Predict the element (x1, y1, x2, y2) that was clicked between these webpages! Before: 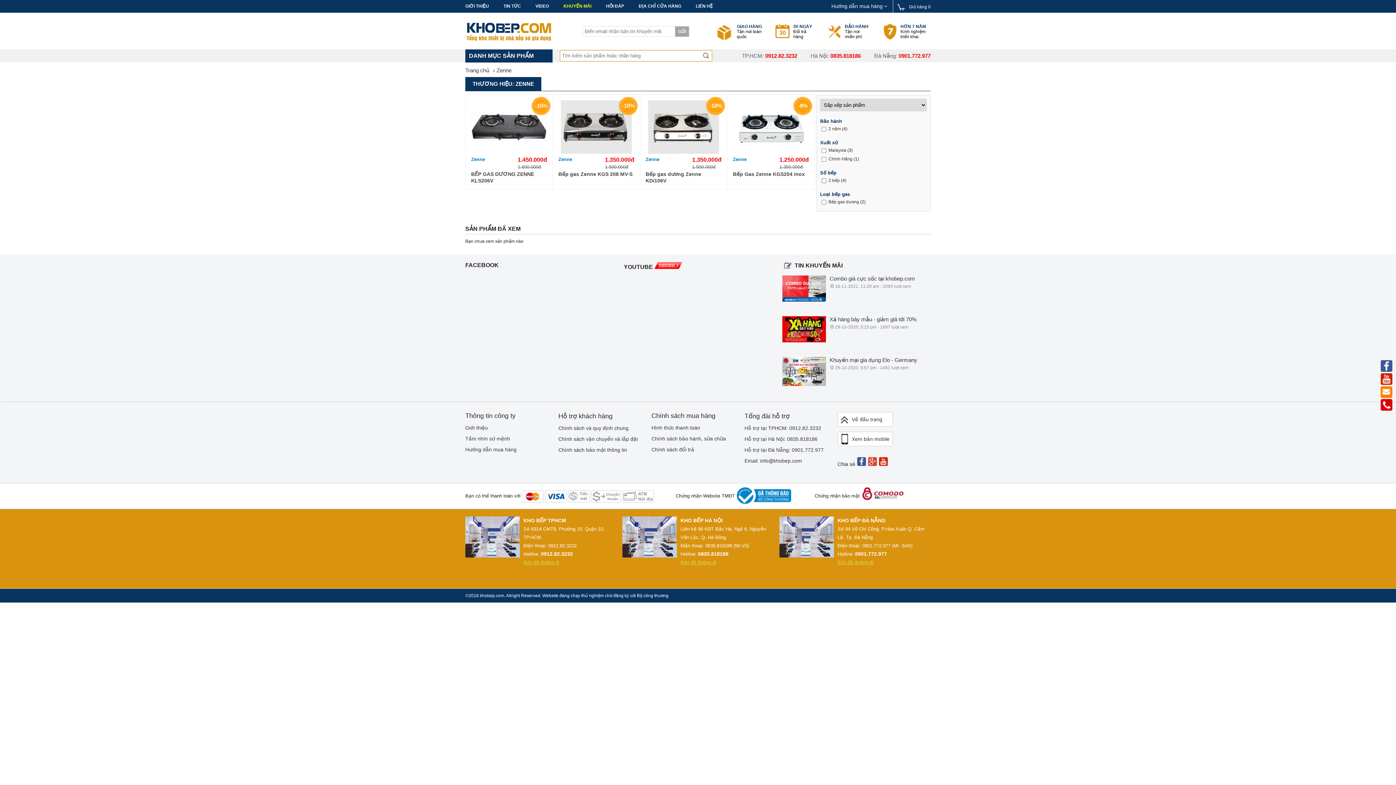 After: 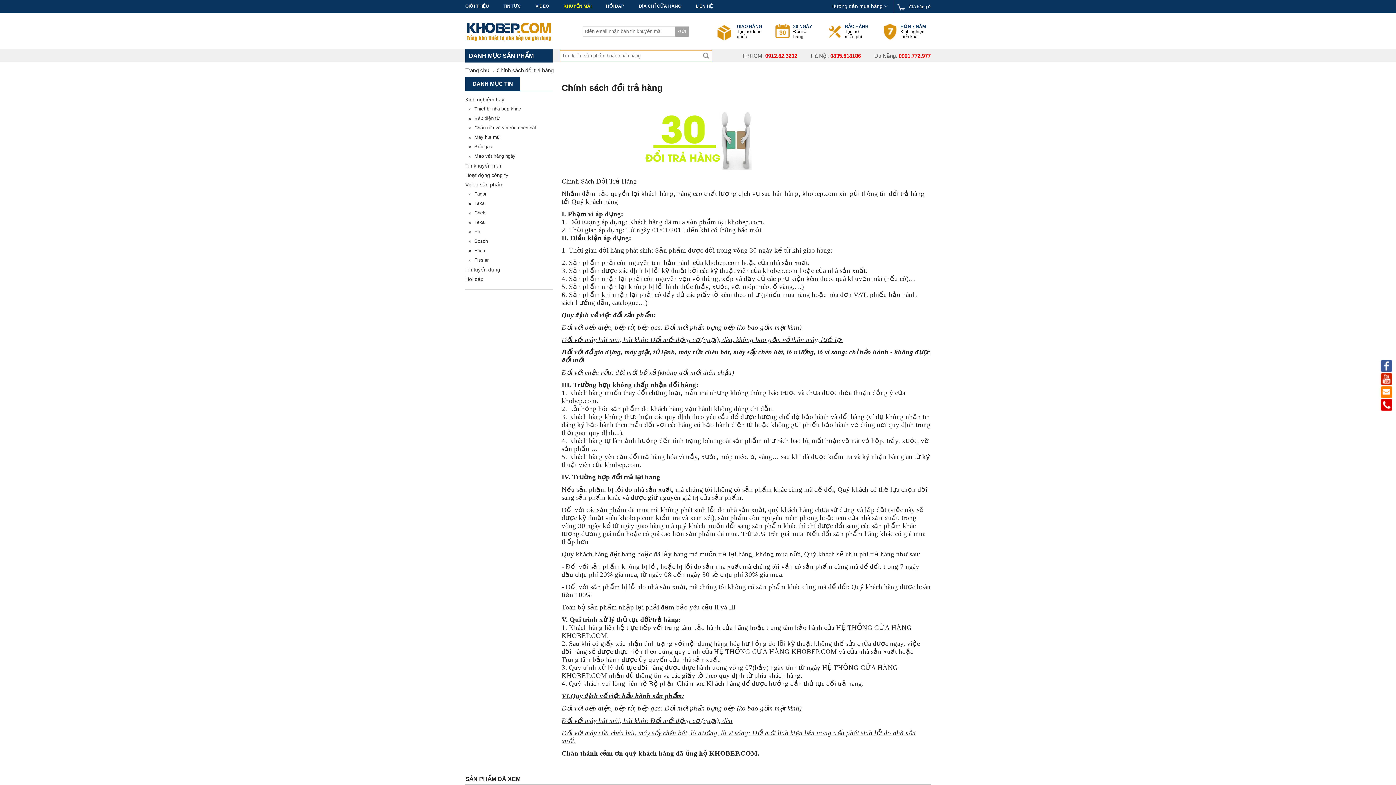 Action: bbox: (651, 446, 744, 452) label: Chính sách đổi trả